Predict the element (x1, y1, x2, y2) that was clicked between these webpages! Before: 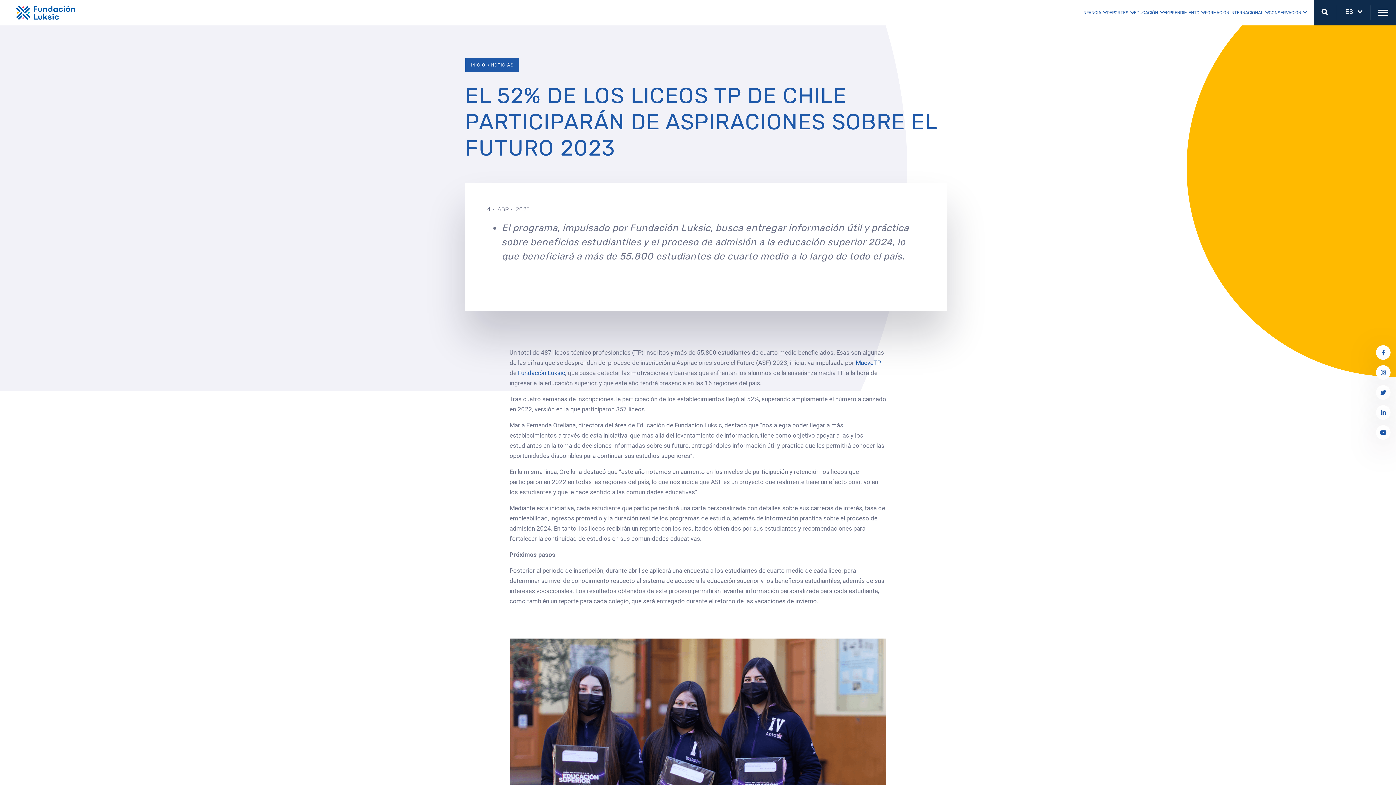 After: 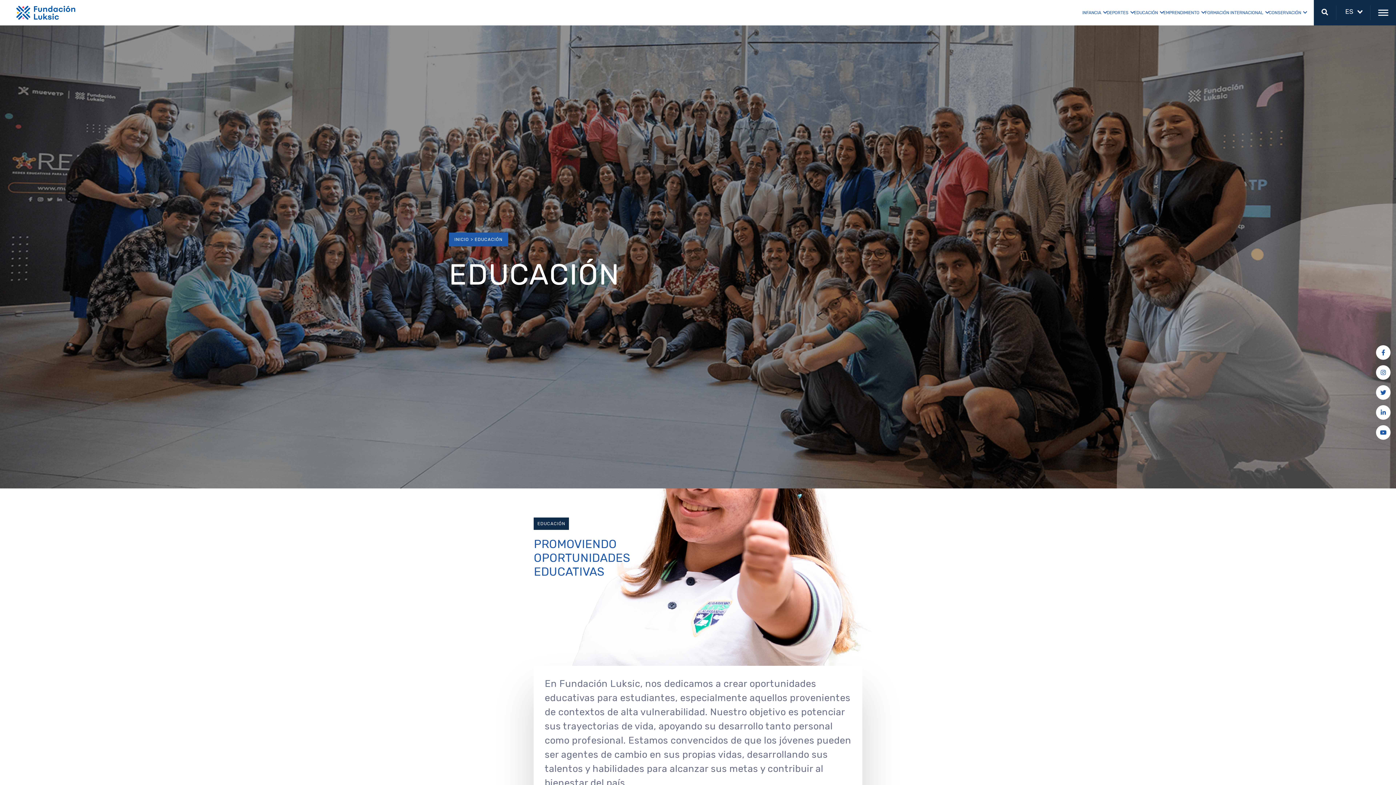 Action: label: EDUCACIÓN bbox: (1134, 10, 1158, 15)